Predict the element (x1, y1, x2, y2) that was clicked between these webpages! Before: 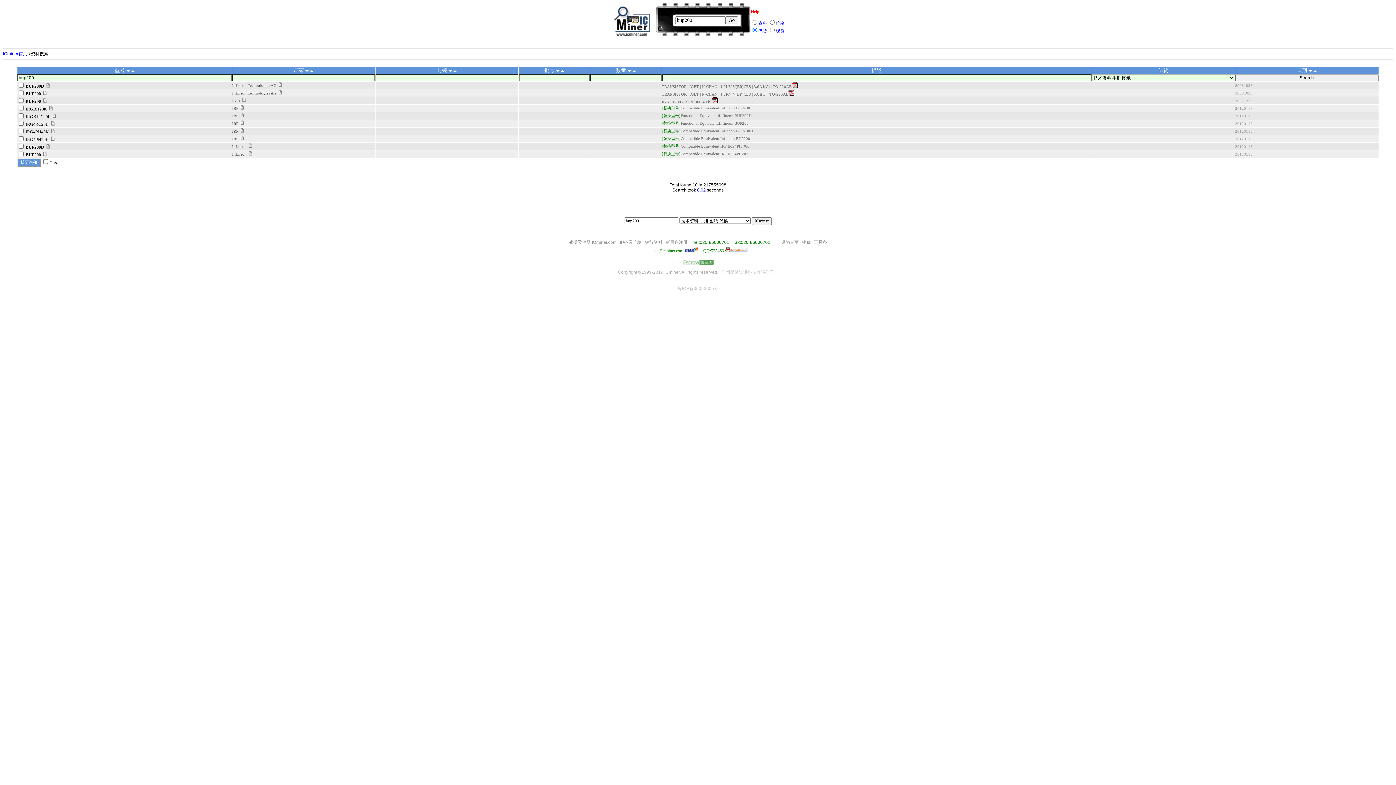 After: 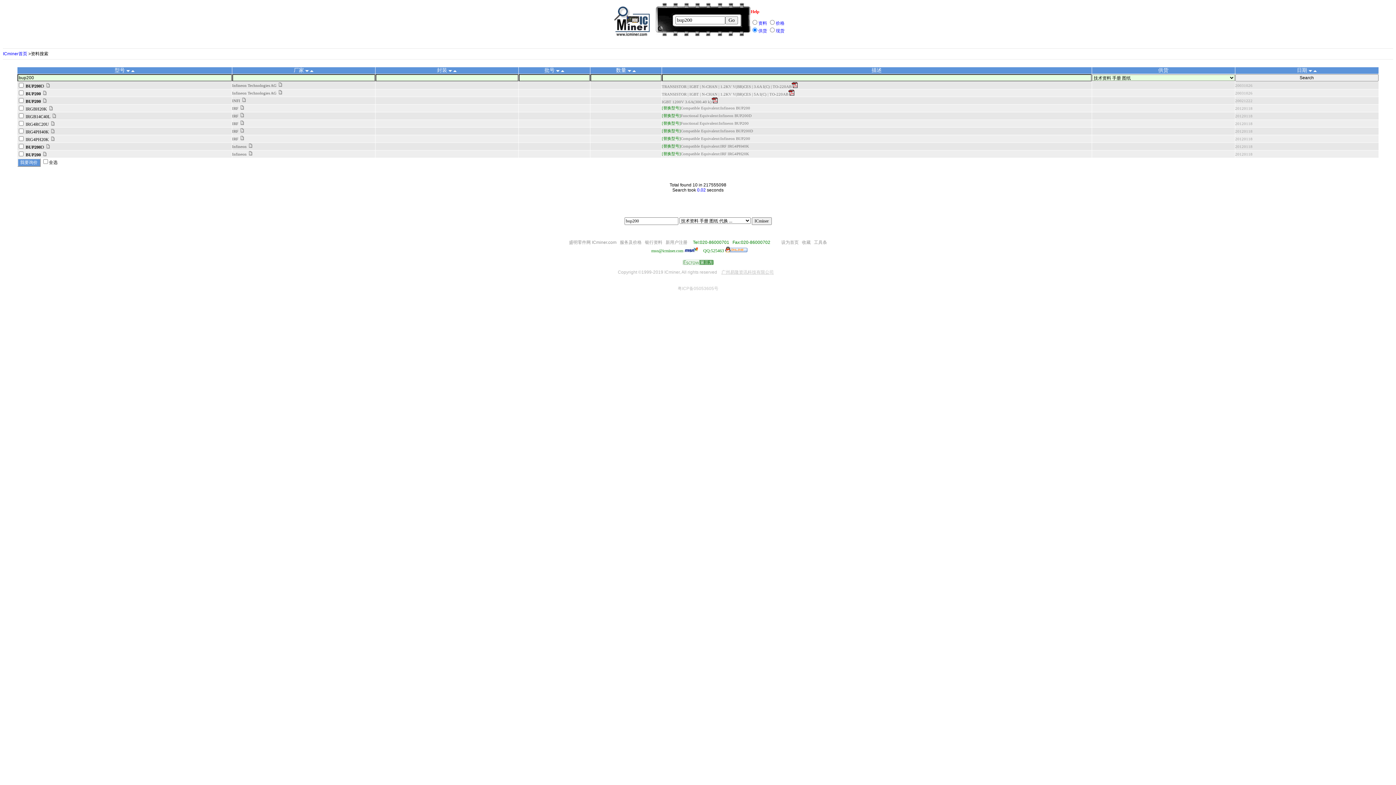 Action: label: 广州易隆资讯科技有限公司 bbox: (721, 269, 774, 274)